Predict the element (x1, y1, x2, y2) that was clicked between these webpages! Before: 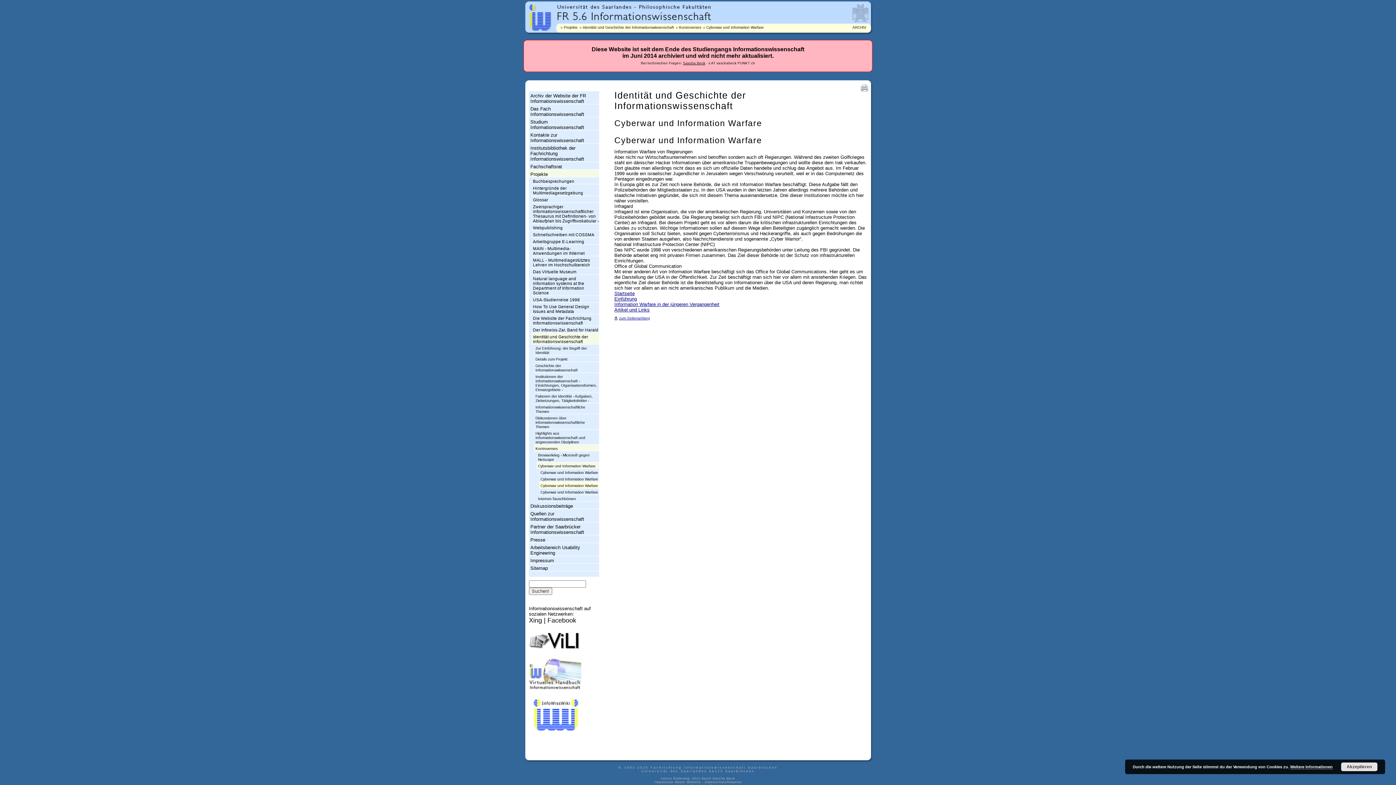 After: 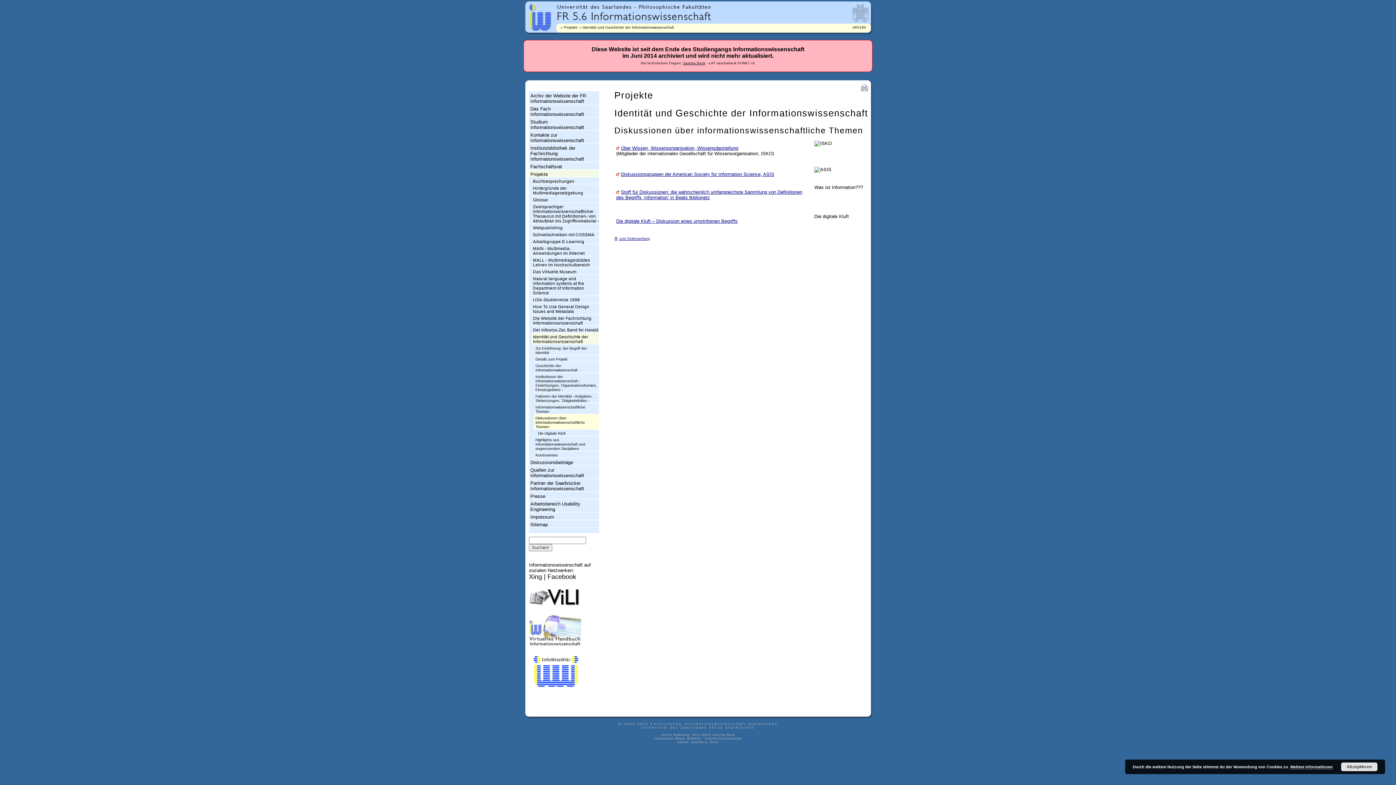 Action: label: Diskussionen über informationswissenschaftliche Themen bbox: (534, 414, 599, 429)